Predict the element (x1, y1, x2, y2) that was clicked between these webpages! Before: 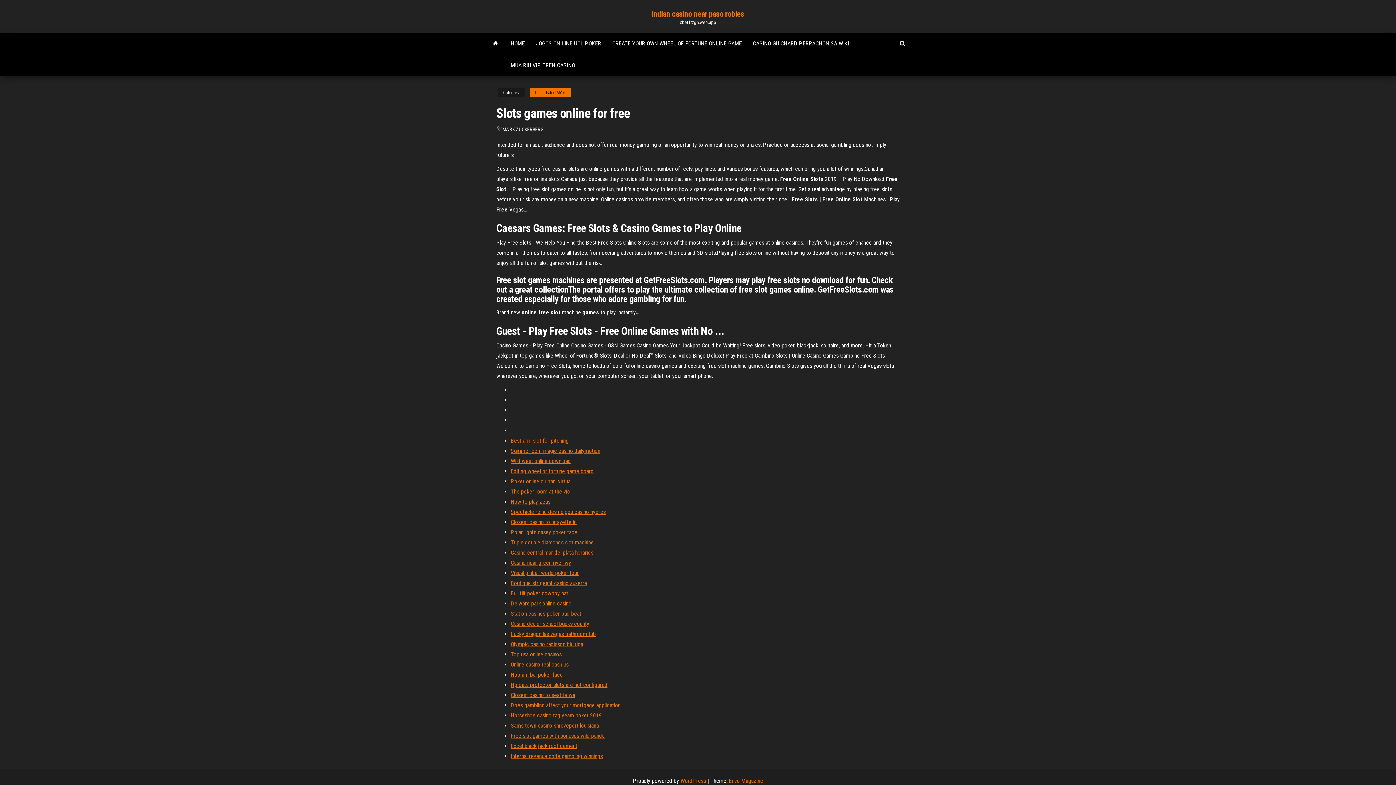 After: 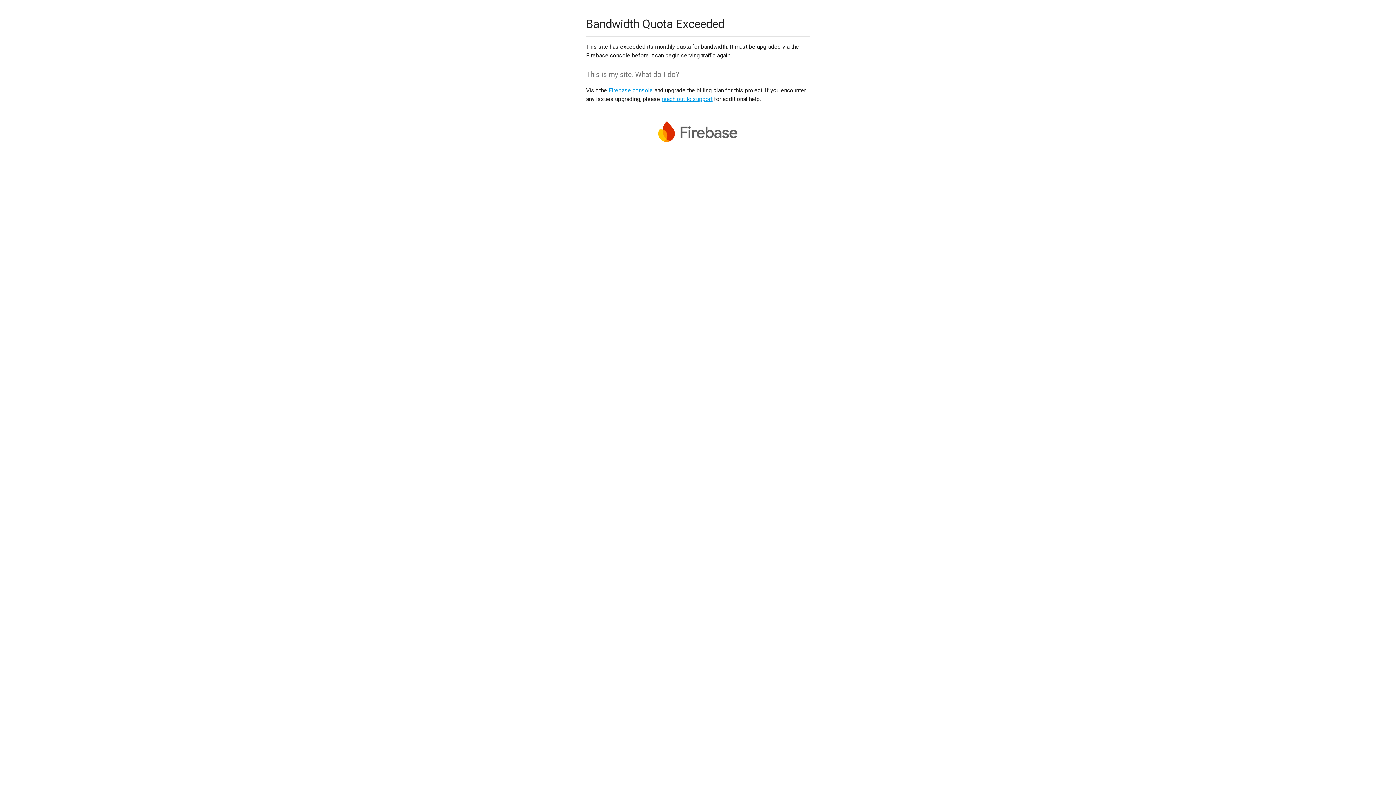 Action: label: Horseshoe casino tag yeam poker 2019 bbox: (510, 712, 601, 719)